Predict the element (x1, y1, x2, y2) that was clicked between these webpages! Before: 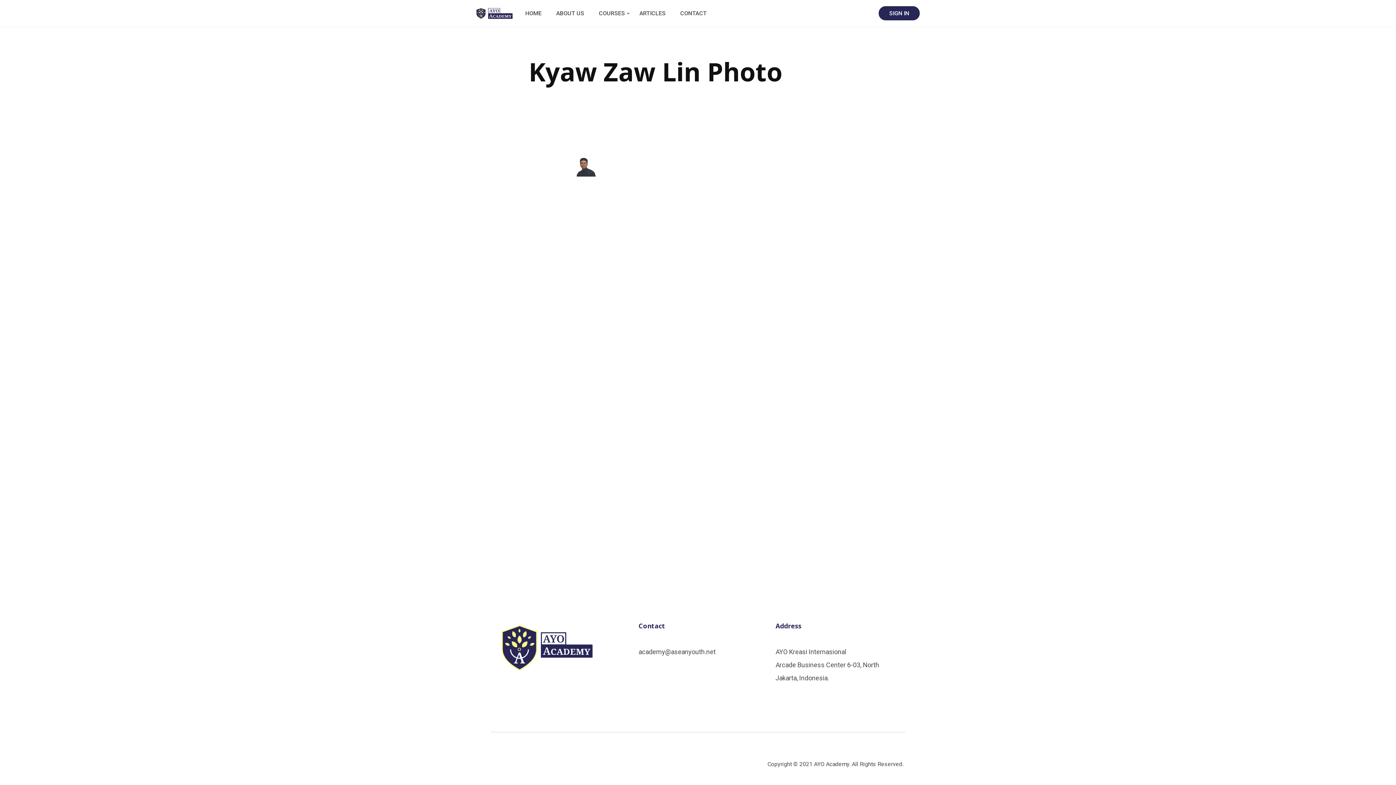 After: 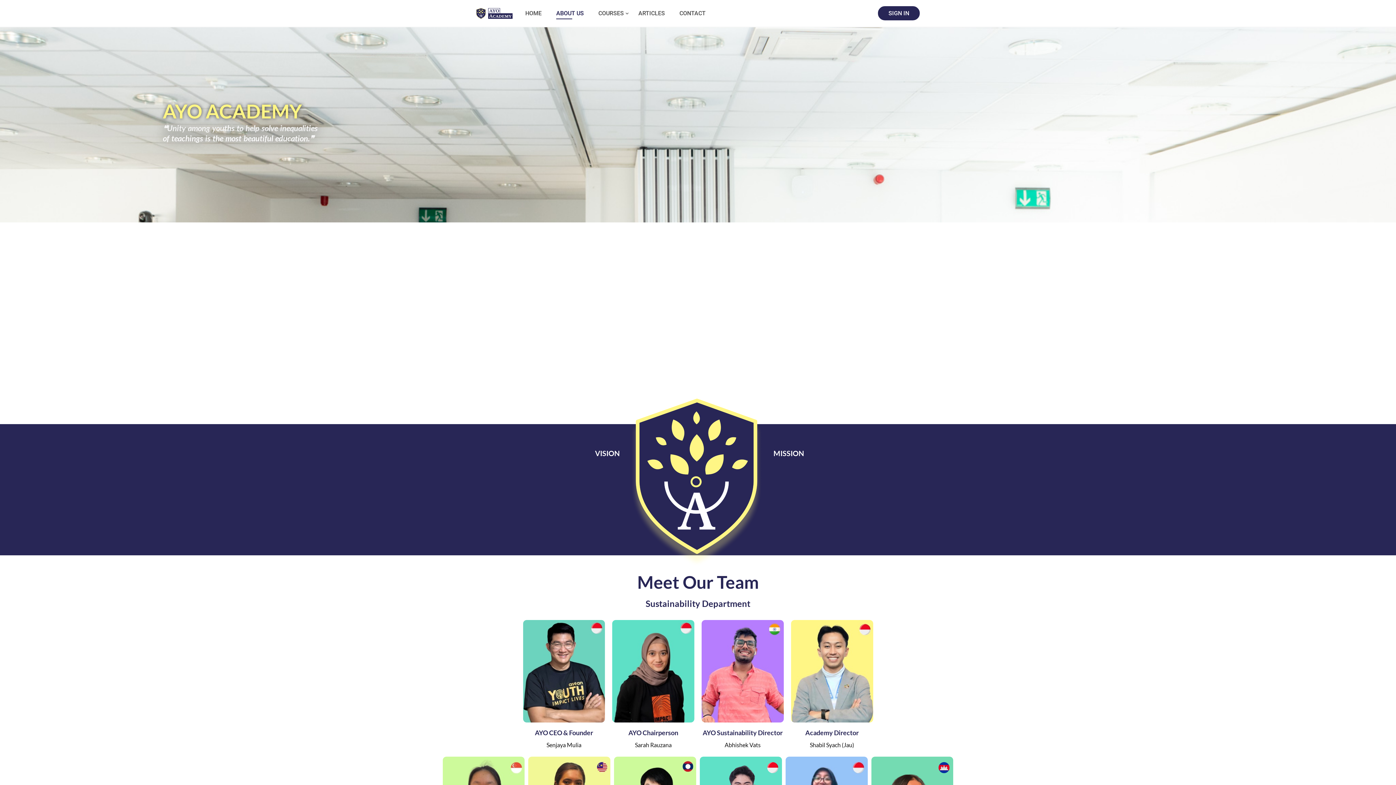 Action: label: ABOUT US bbox: (554, 8, 586, 18)